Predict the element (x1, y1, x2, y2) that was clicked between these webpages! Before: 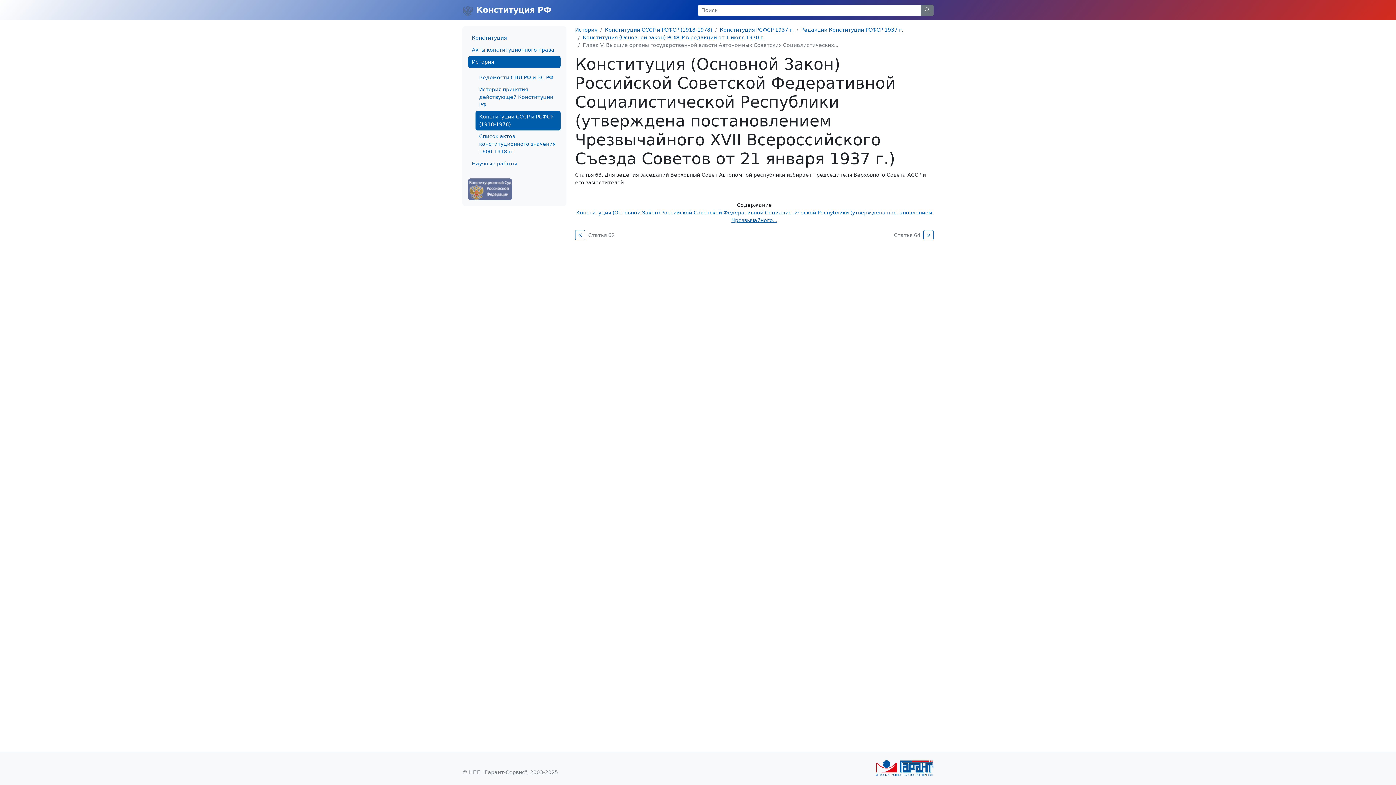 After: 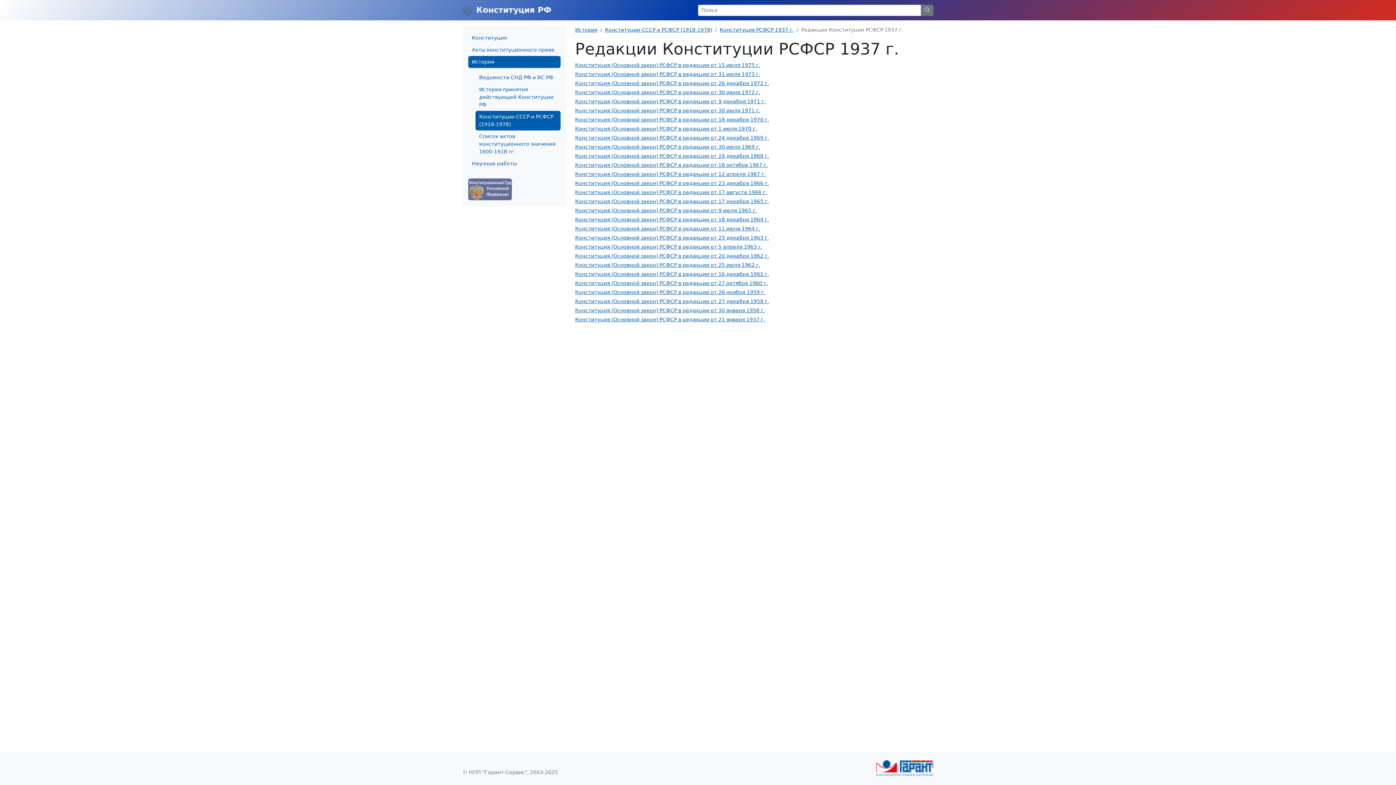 Action: bbox: (801, 26, 903, 32) label: Редакции Конституции РСФСР 1937 г.